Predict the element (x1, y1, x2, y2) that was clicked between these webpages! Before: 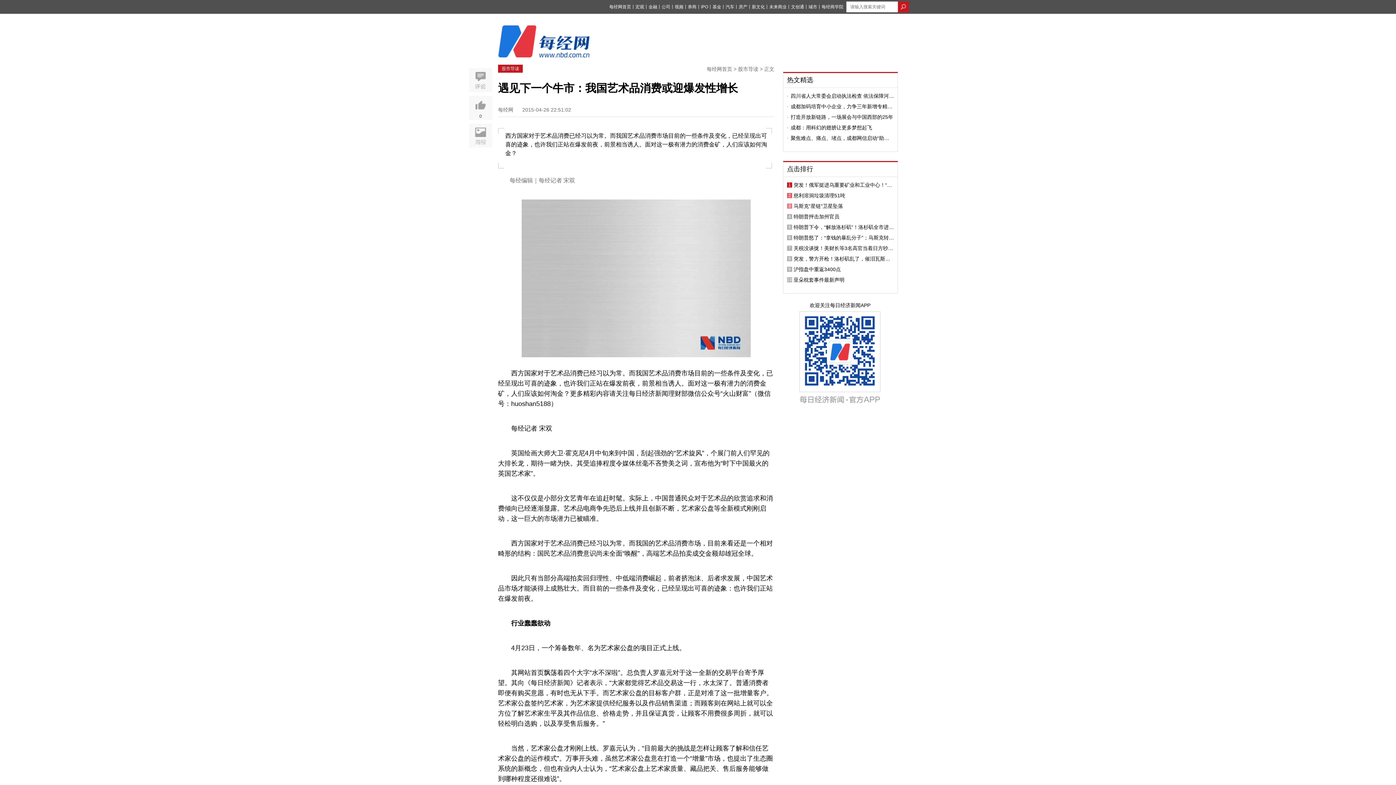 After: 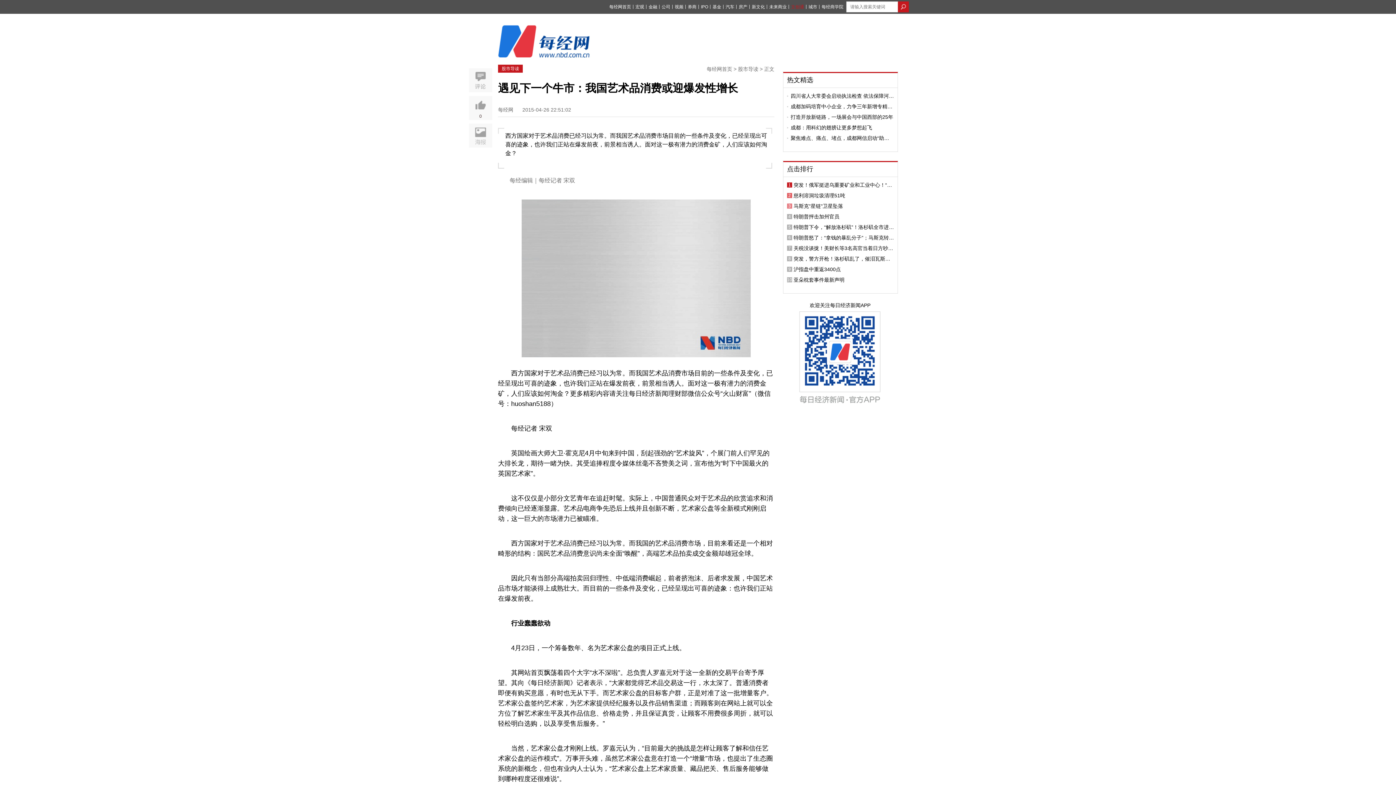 Action: label: 文创通 bbox: (791, 4, 804, 9)